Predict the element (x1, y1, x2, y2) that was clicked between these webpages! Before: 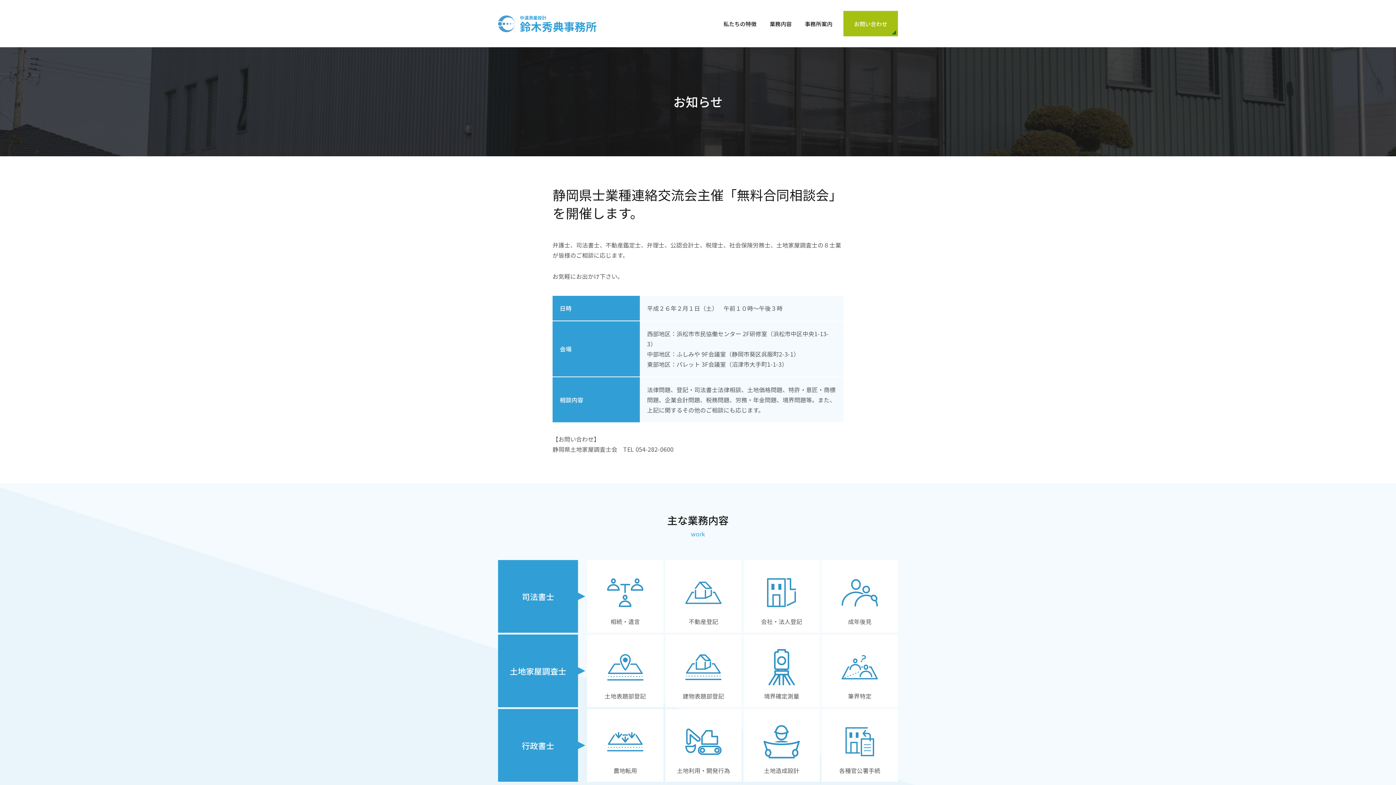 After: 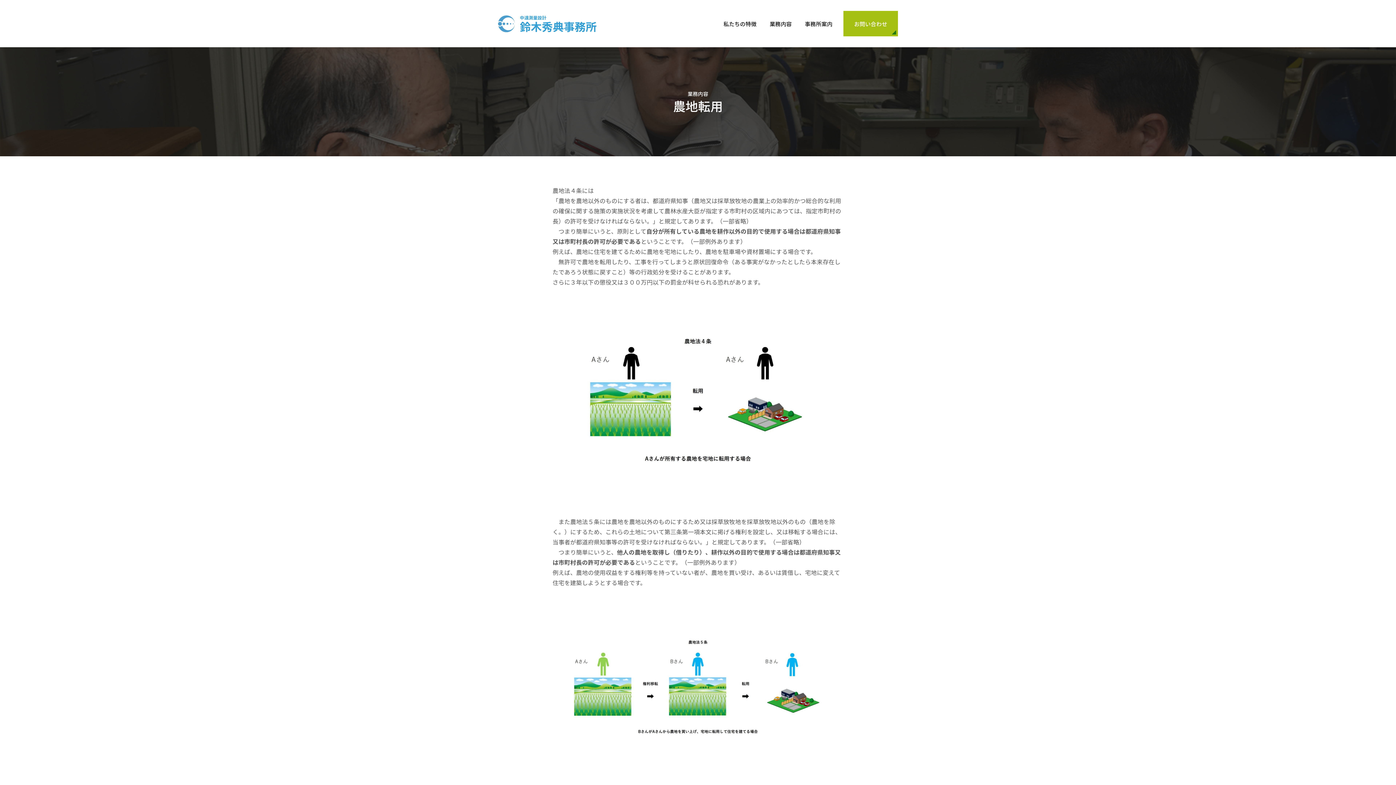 Action: bbox: (587, 709, 663, 782) label: 農地転用